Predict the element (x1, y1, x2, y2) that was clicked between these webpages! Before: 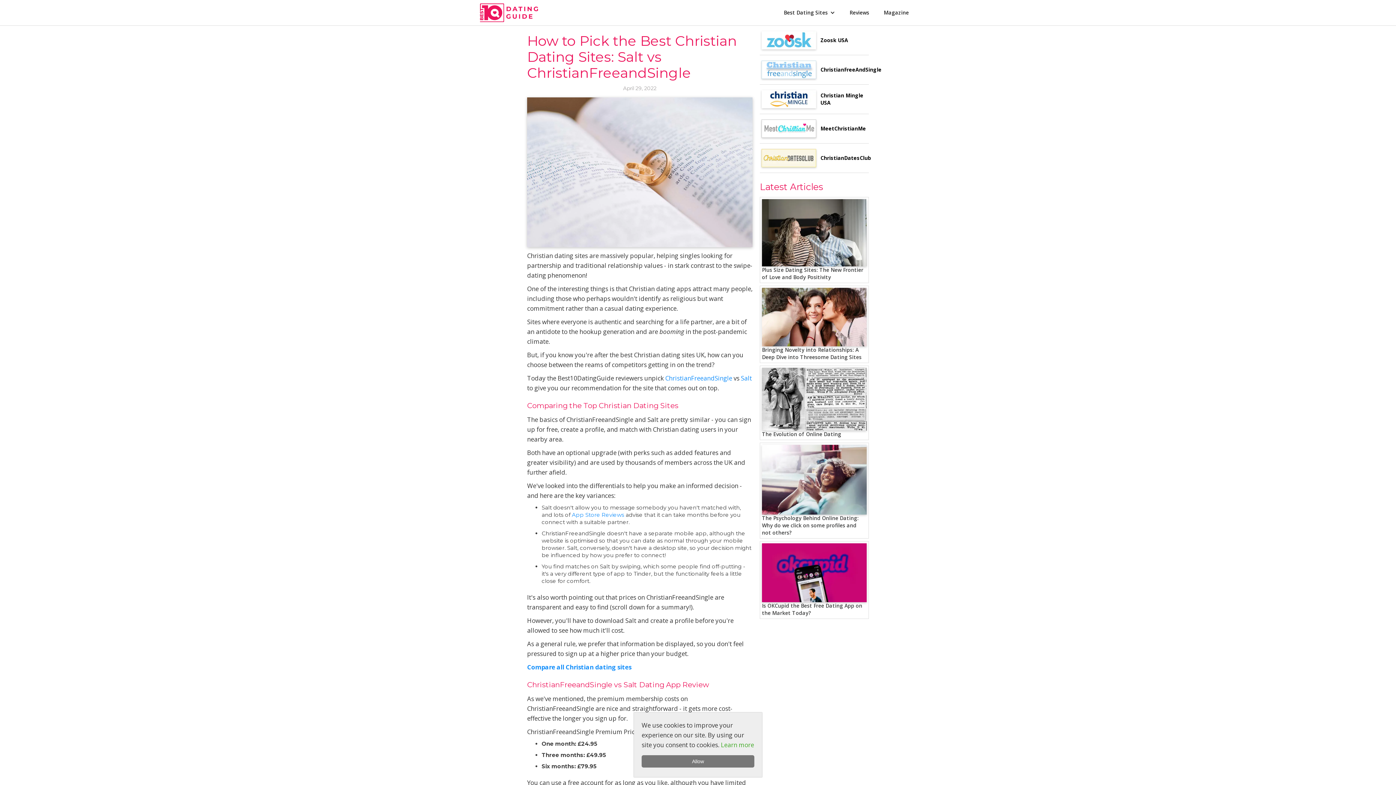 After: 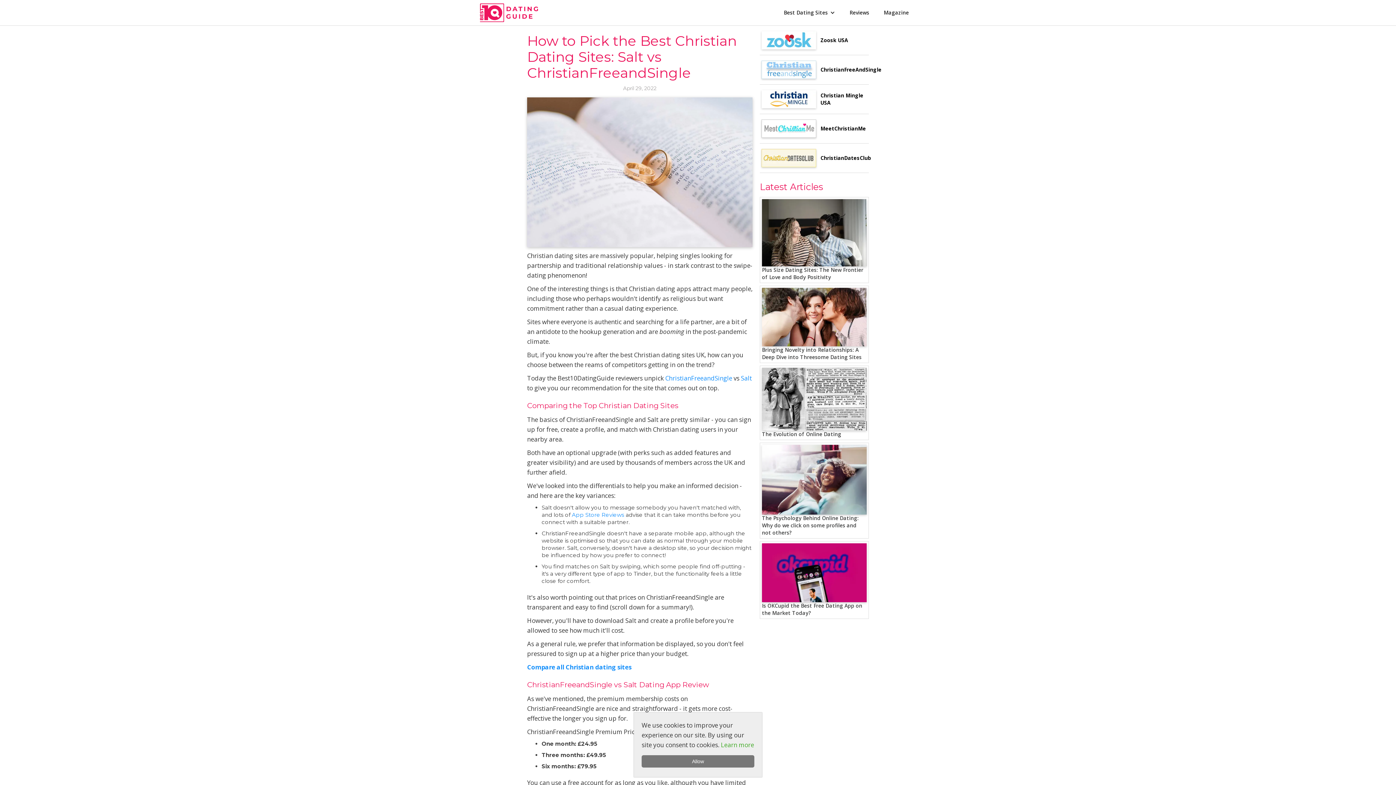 Action: bbox: (665, 374, 732, 382) label: ChristianFreeandSingle